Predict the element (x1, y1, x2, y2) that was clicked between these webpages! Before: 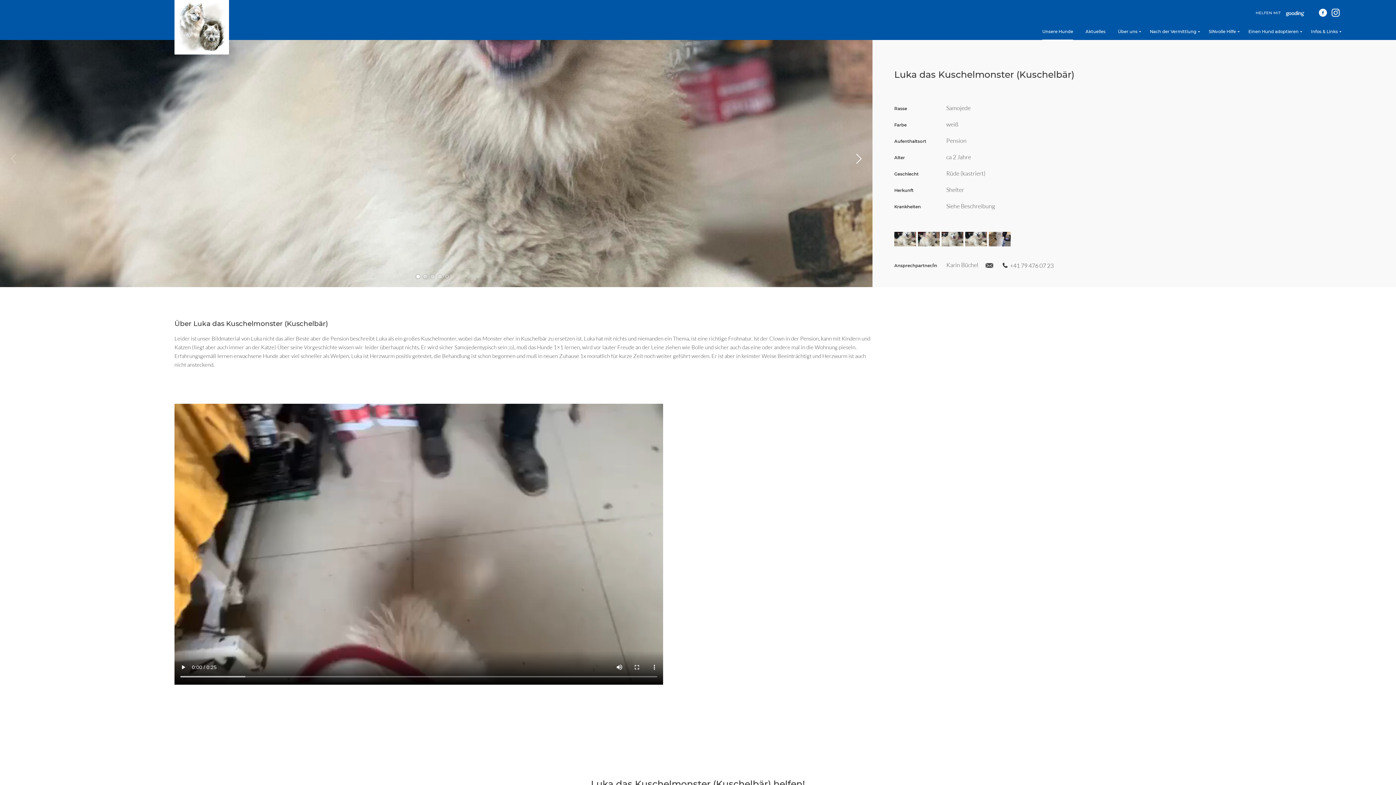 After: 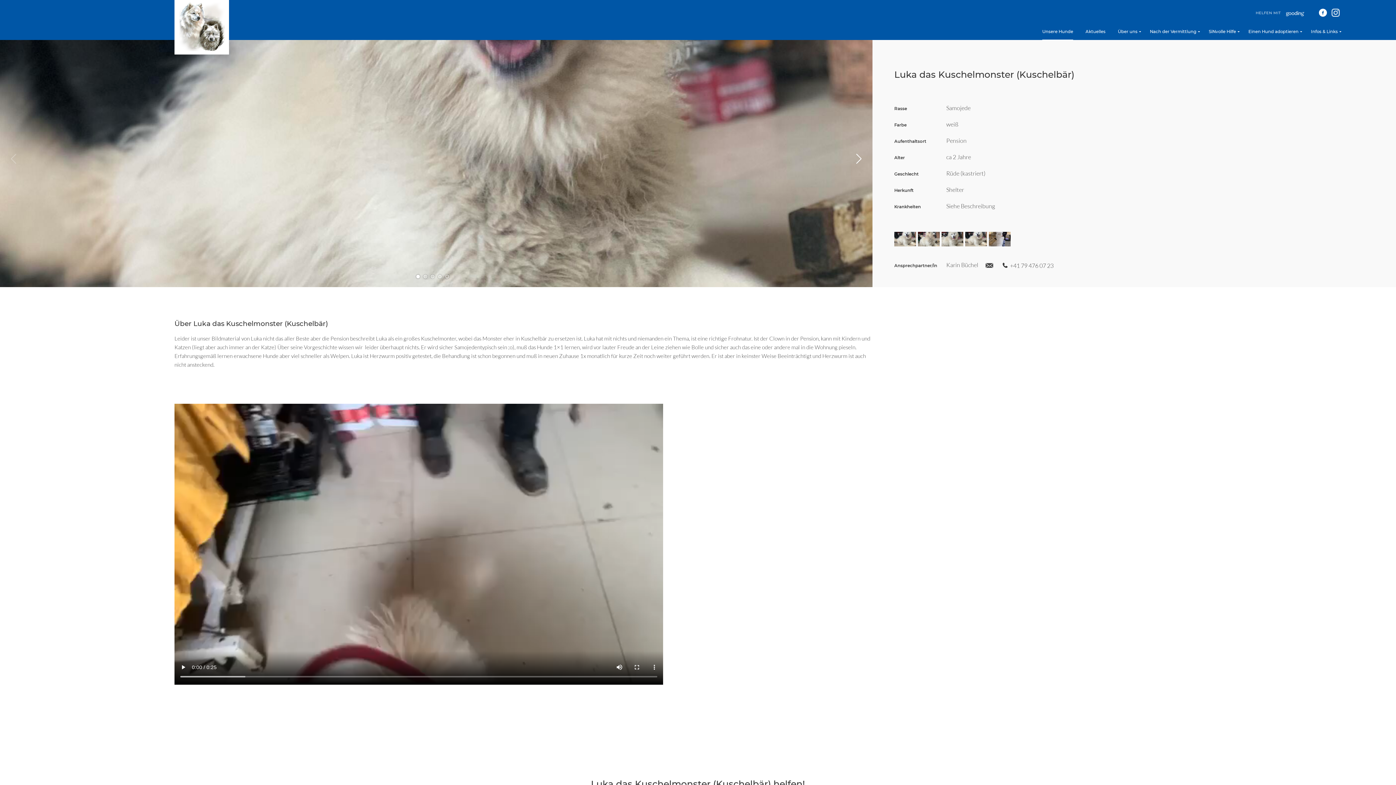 Action: bbox: (1256, 9, 1304, 17) label: HELFEN MIT